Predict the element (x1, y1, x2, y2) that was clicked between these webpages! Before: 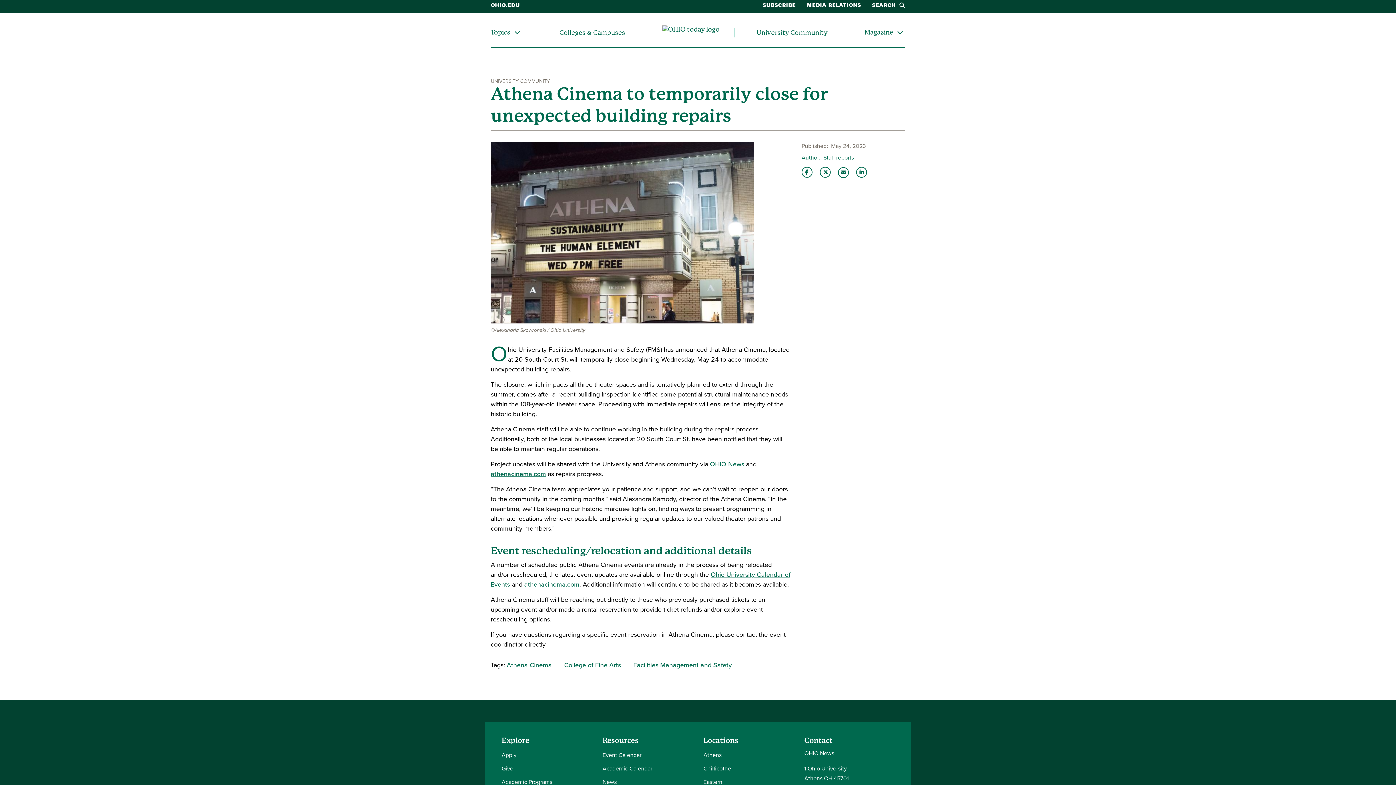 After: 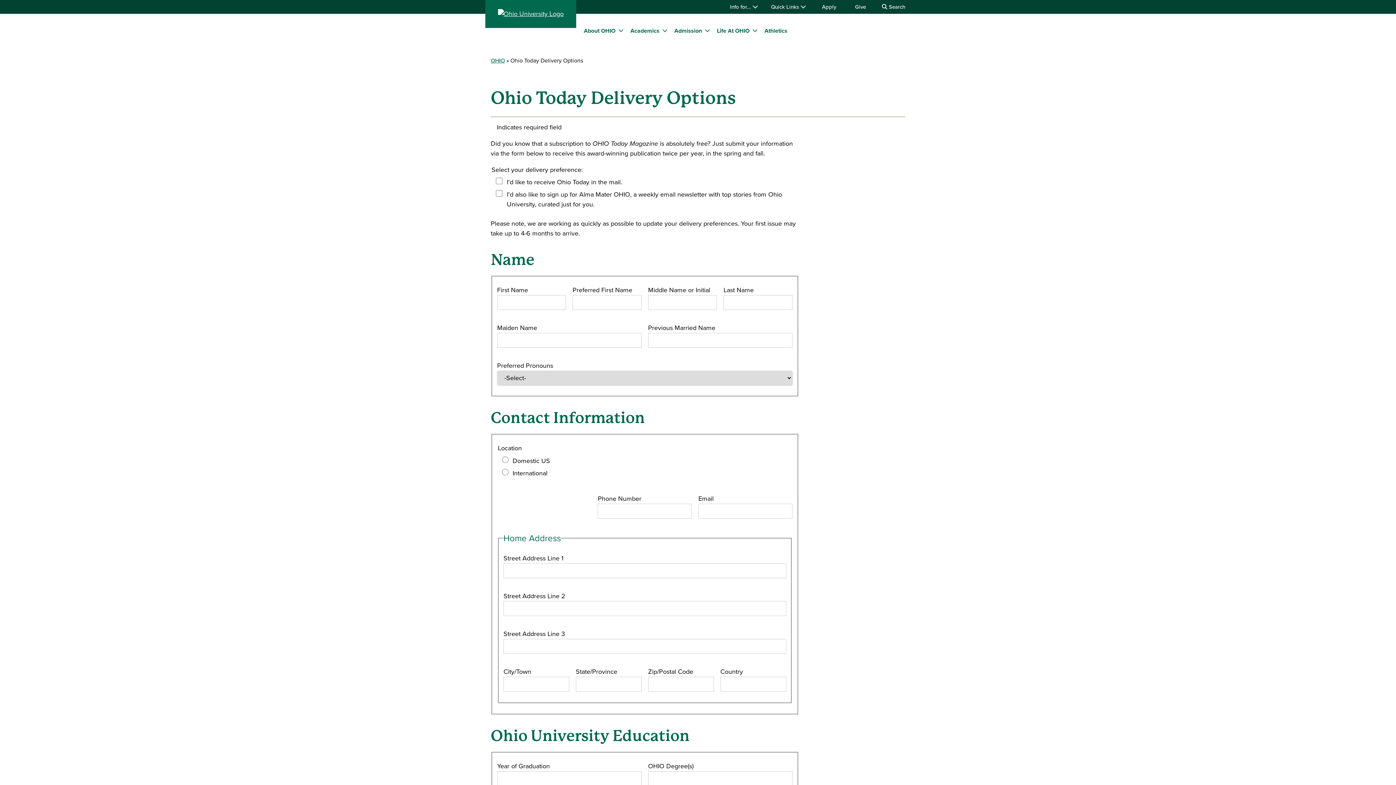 Action: label: SUBSCRIBE bbox: (762, 1, 796, 9)